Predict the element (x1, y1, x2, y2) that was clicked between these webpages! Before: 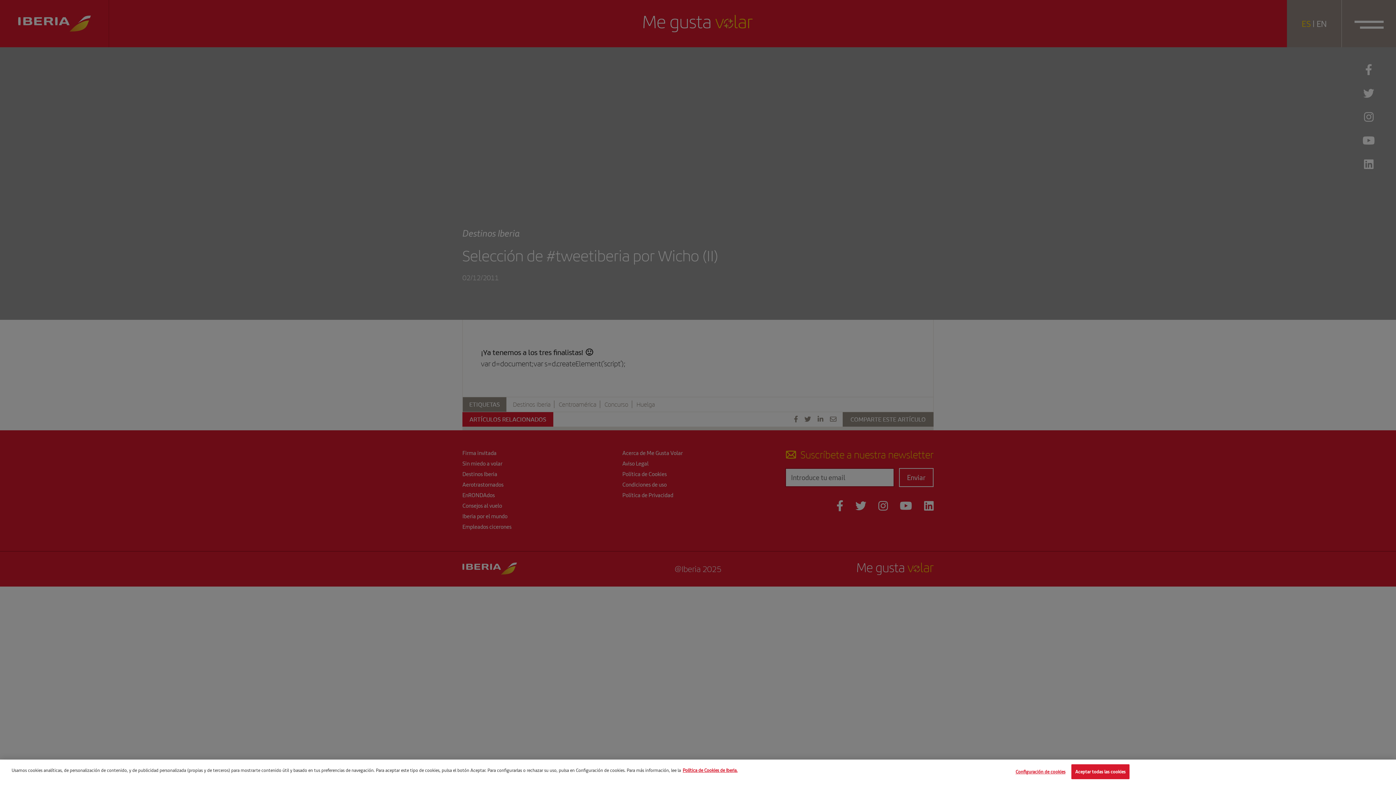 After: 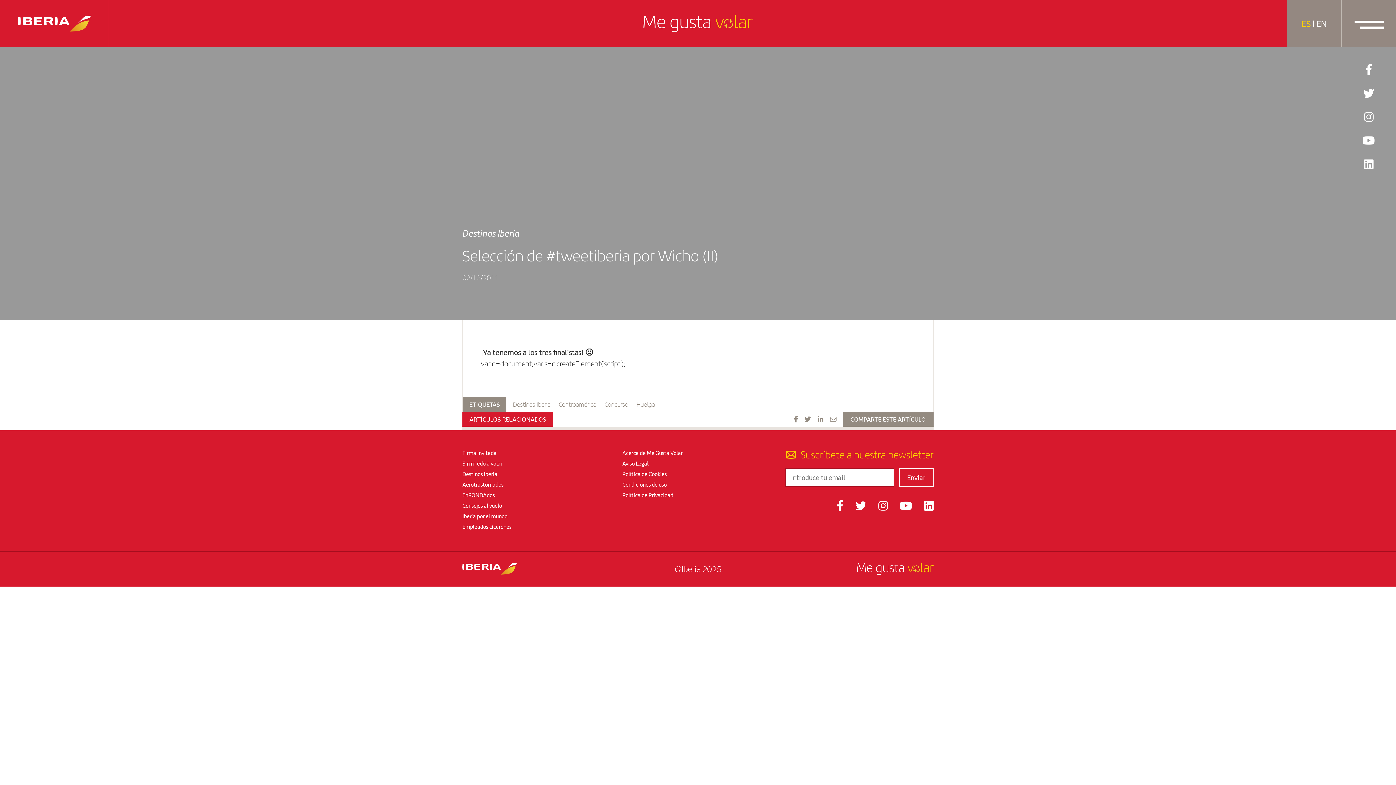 Action: label: Aceptar todas las cookies bbox: (1071, 764, 1129, 779)